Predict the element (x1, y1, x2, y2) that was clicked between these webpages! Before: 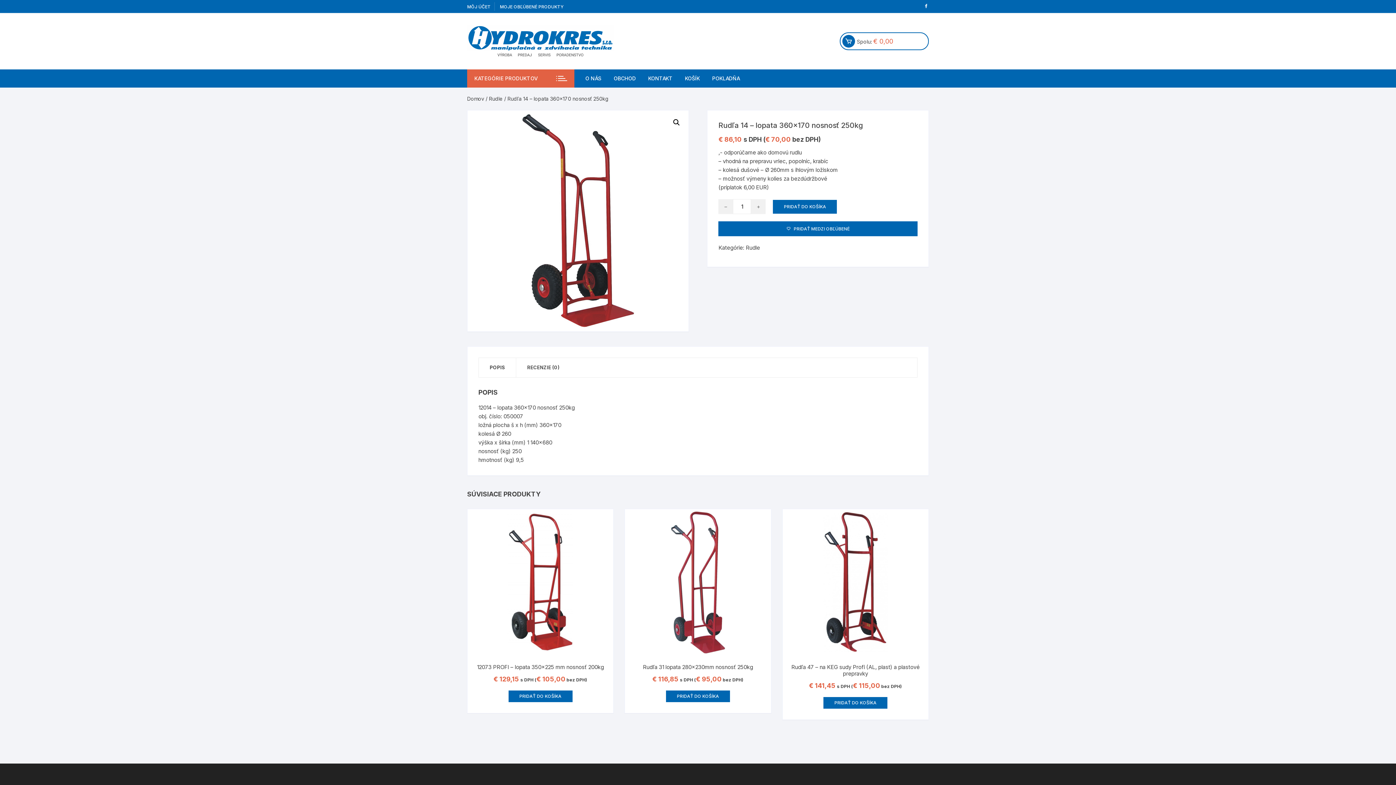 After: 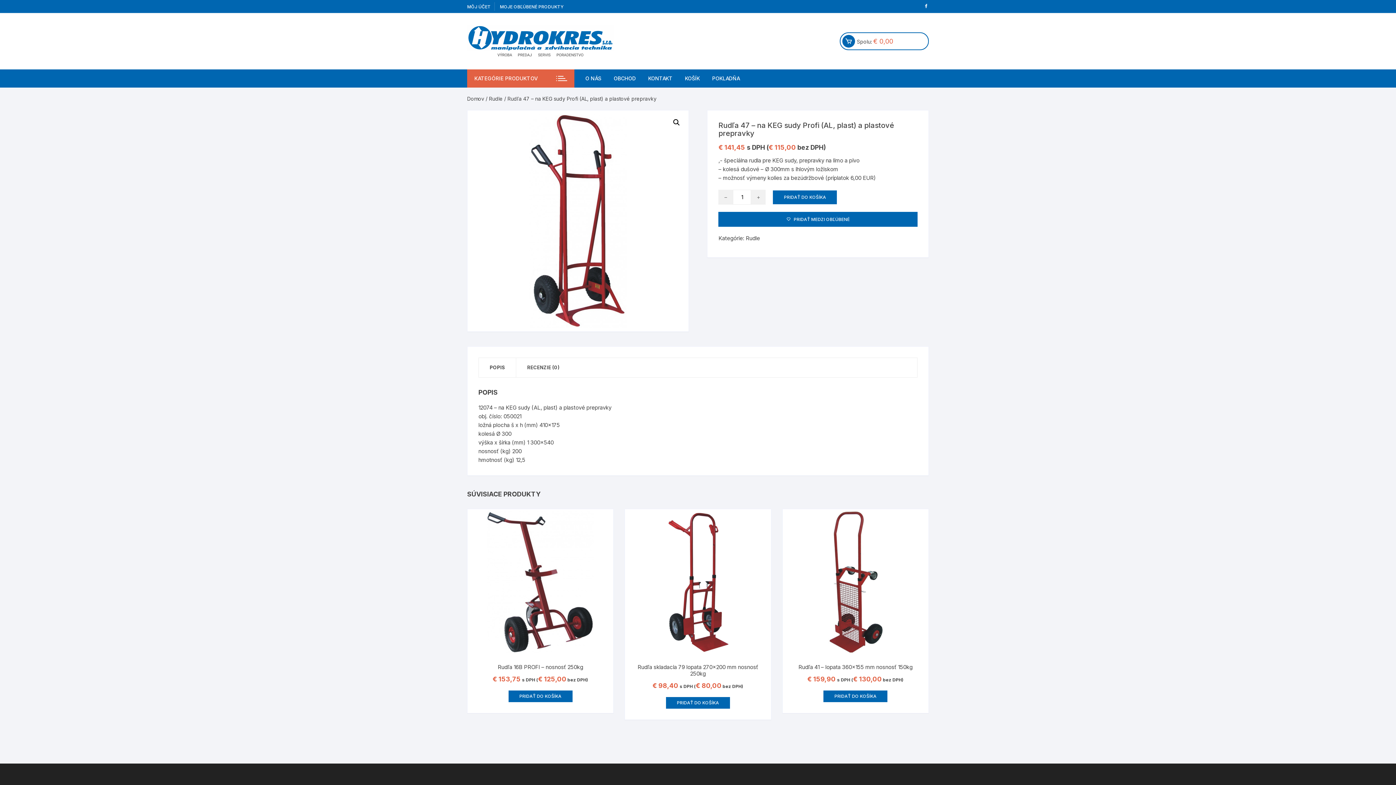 Action: bbox: (790, 664, 921, 682) label: Rudľa 47 – na KEG sudy Profi (AL, plast) a plastové prepravky